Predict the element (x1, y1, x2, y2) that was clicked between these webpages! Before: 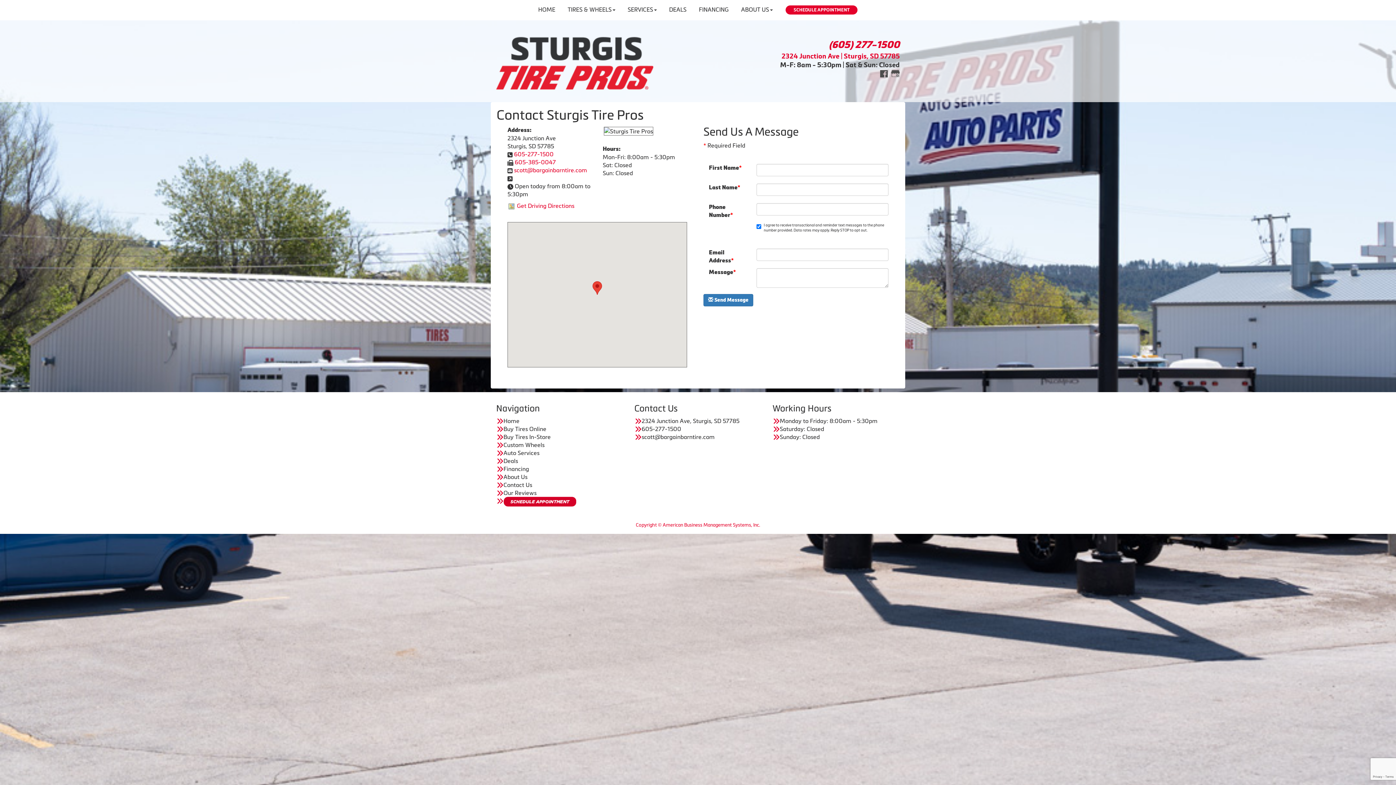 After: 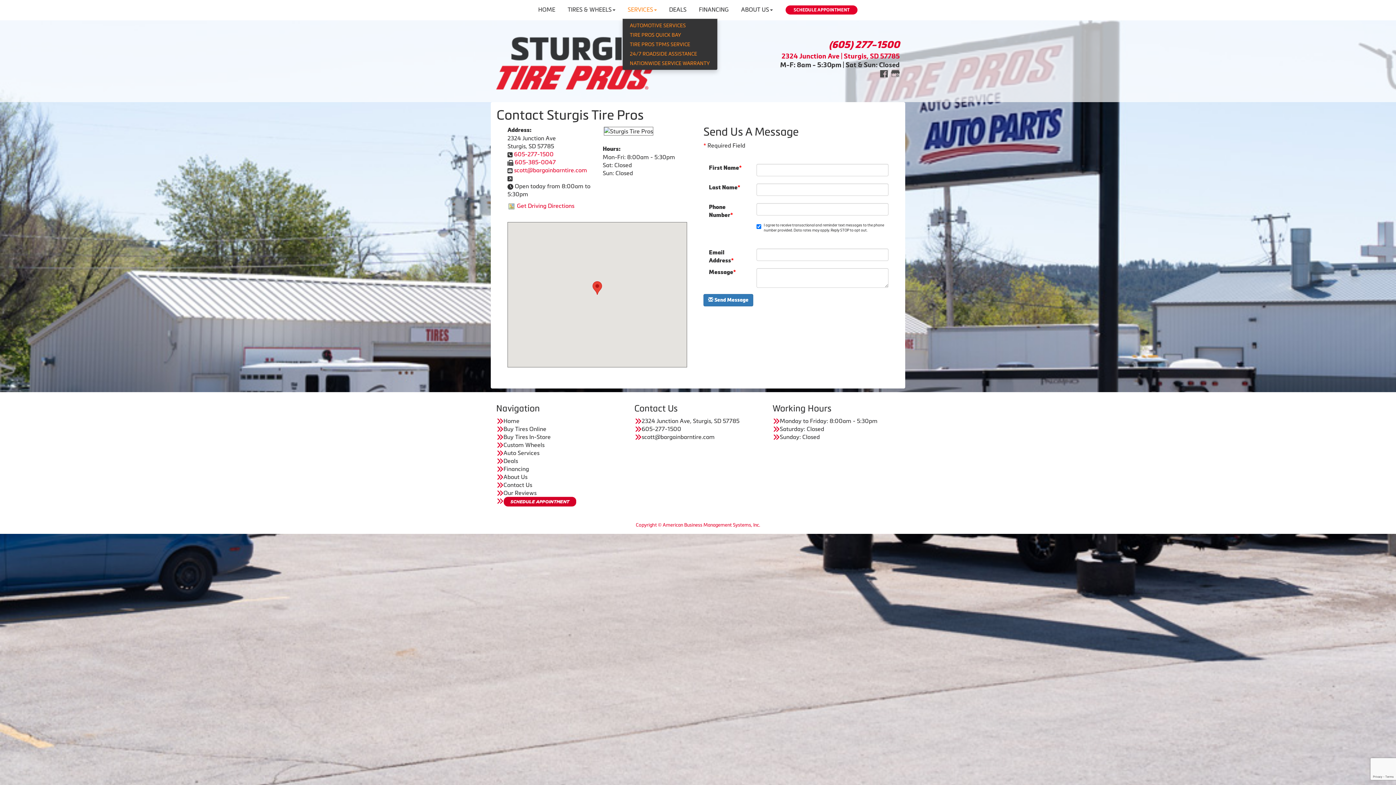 Action: bbox: (622, 0, 662, 18) label: SERVICES